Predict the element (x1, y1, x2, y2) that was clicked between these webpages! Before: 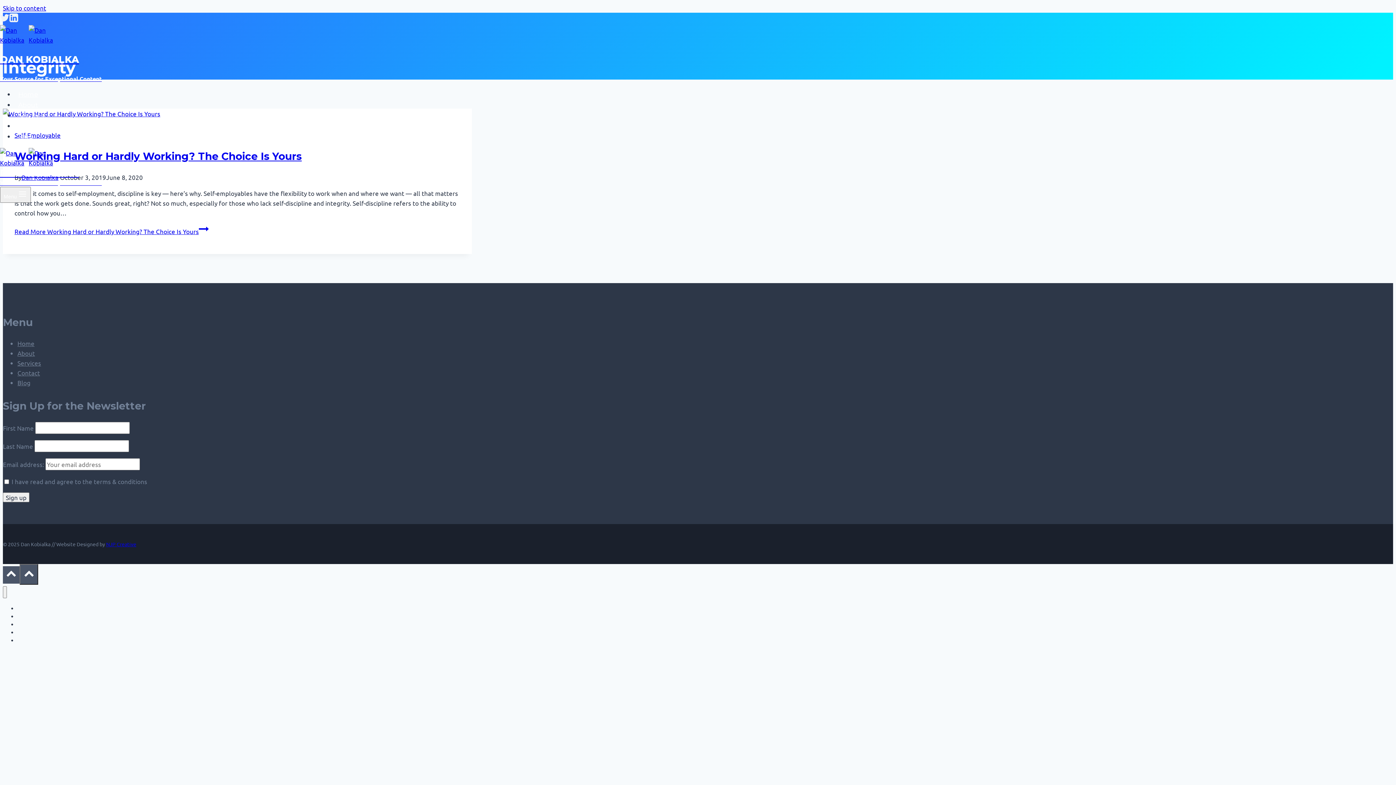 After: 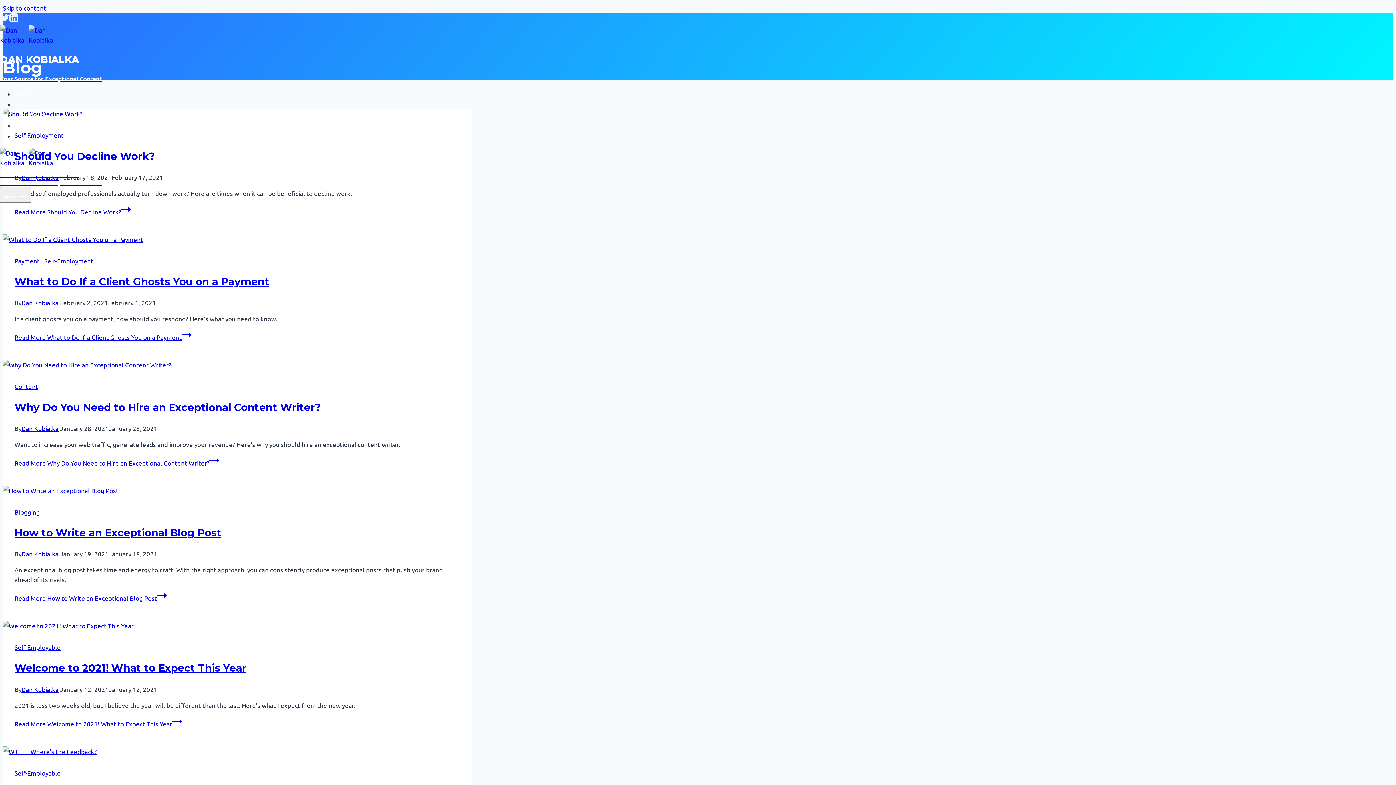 Action: bbox: (17, 632, 28, 649) label: Blog